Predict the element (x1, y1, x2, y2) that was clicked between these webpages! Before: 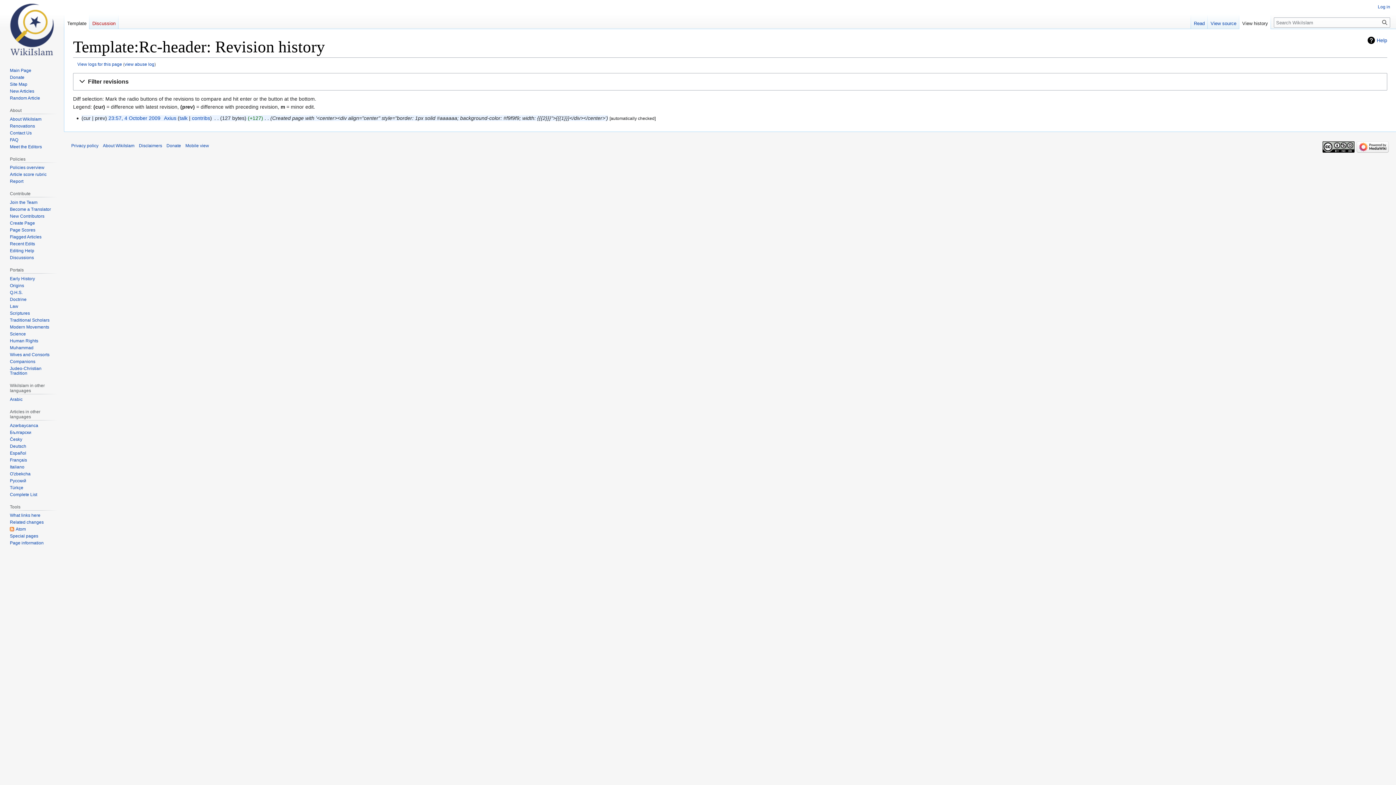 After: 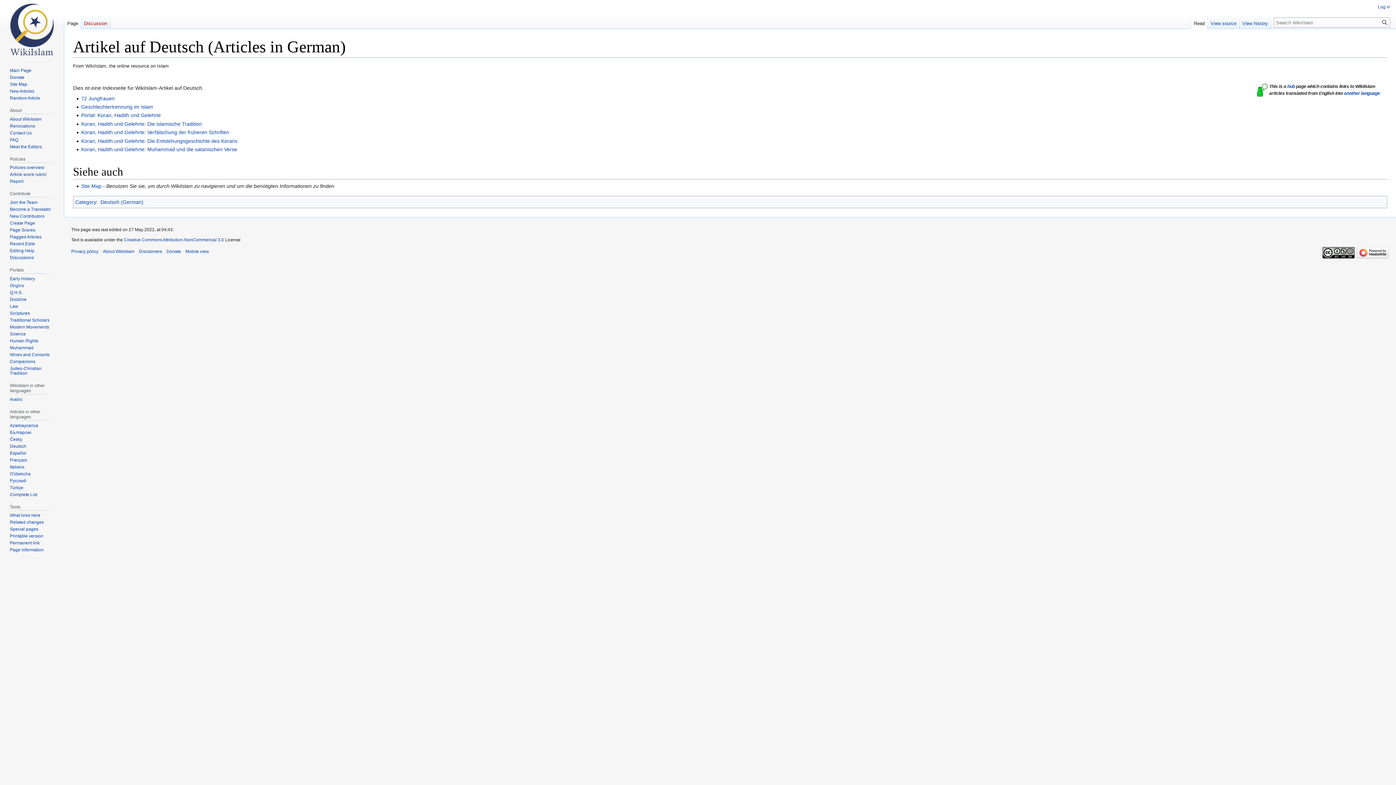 Action: bbox: (9, 443, 26, 448) label: Deutsch